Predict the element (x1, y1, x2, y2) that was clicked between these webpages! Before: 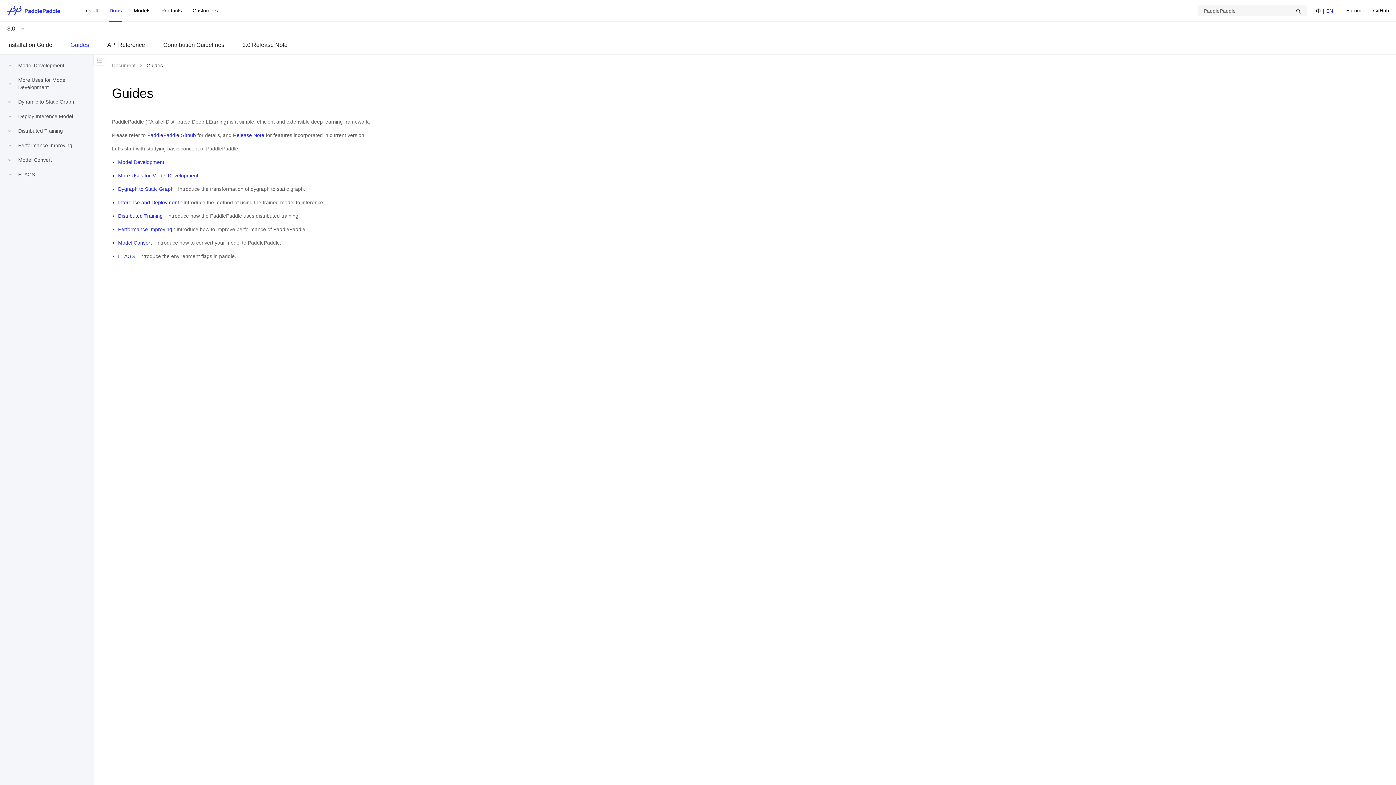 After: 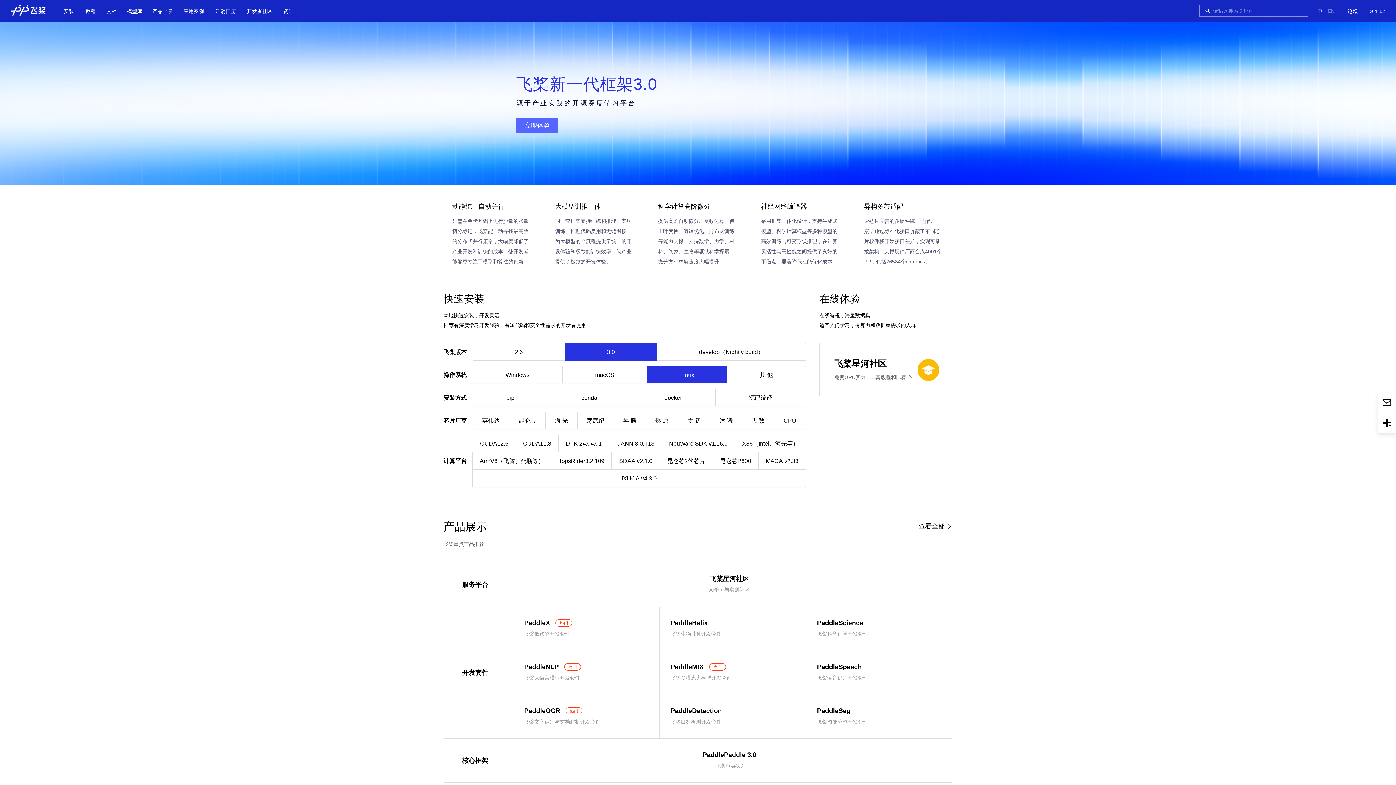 Action: bbox: (1314, 8, 1323, 13) label: 中